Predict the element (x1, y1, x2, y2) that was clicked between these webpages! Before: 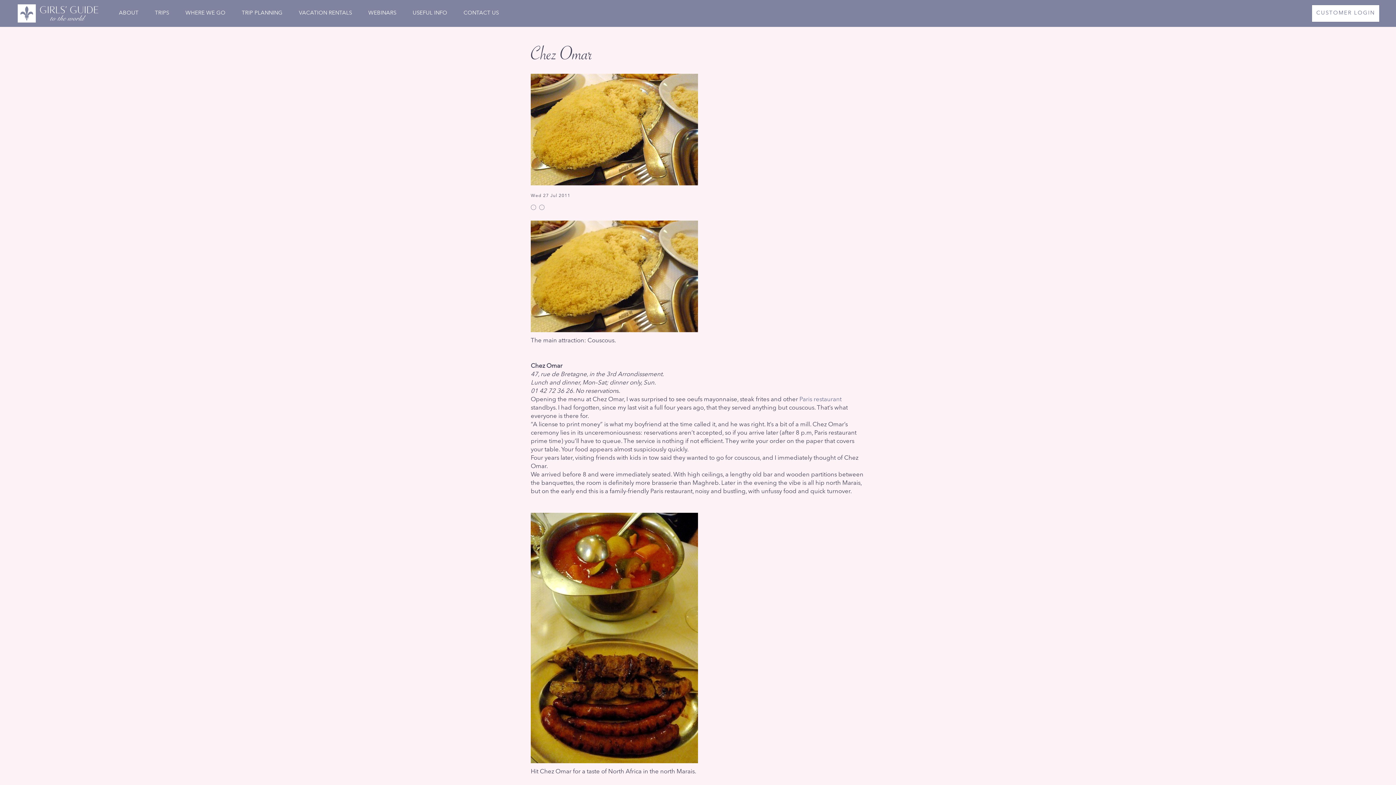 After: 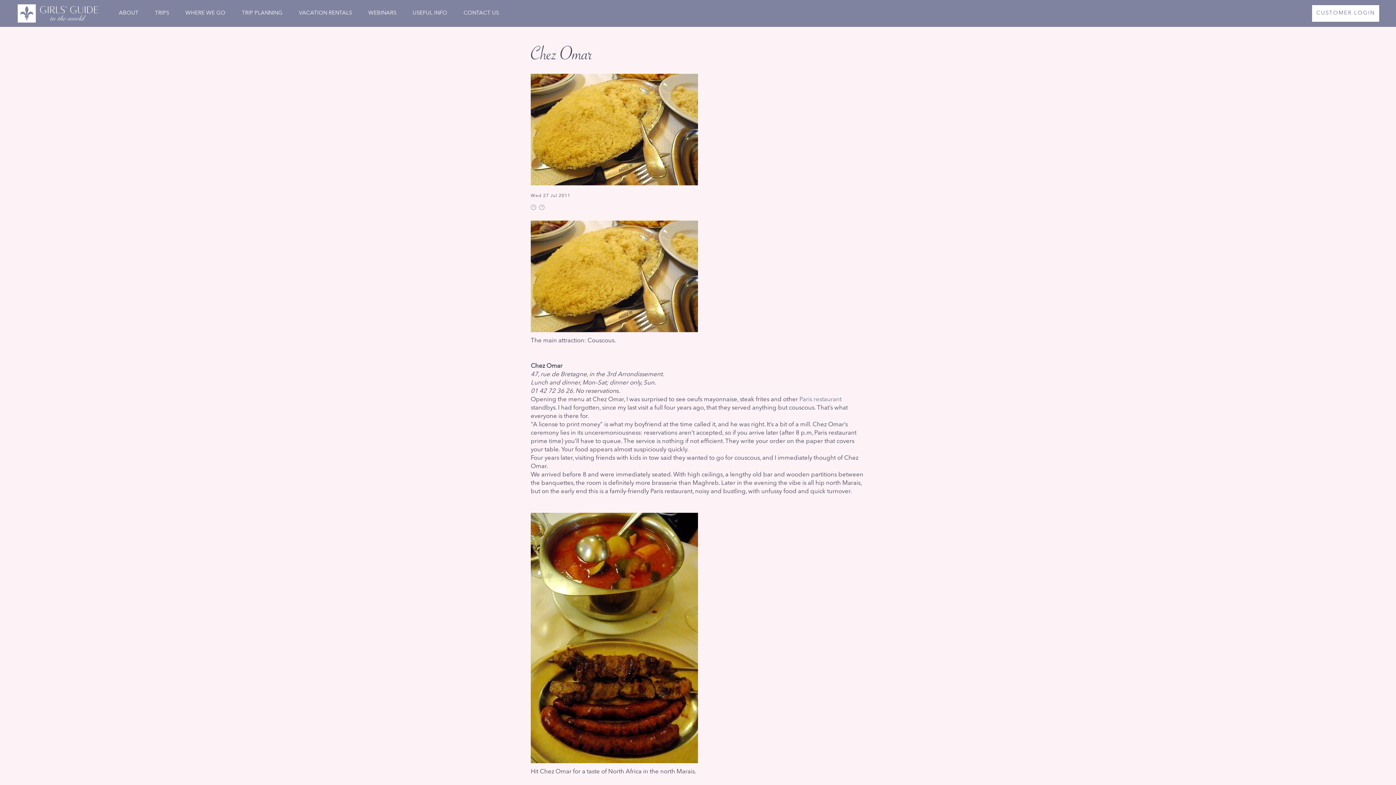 Action: bbox: (530, 204, 539, 212)